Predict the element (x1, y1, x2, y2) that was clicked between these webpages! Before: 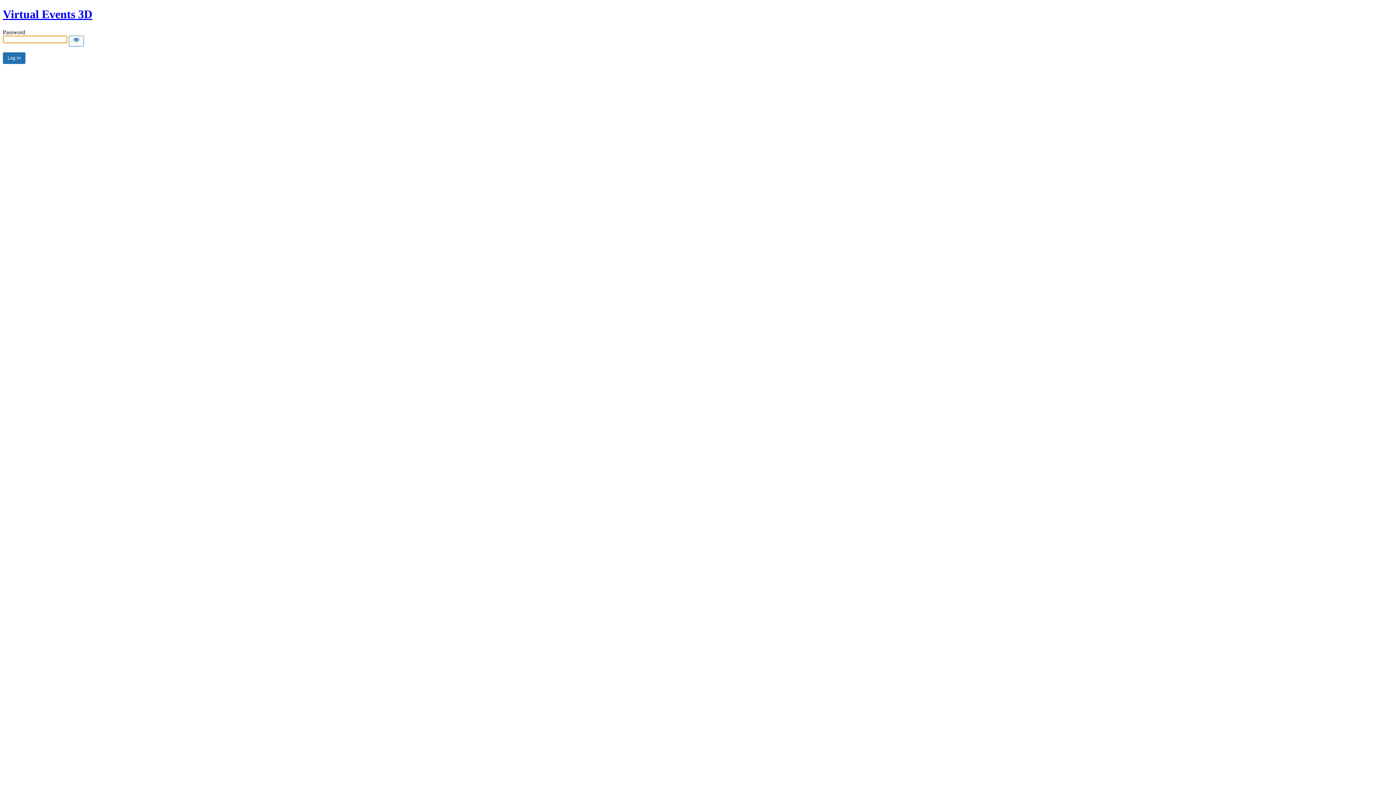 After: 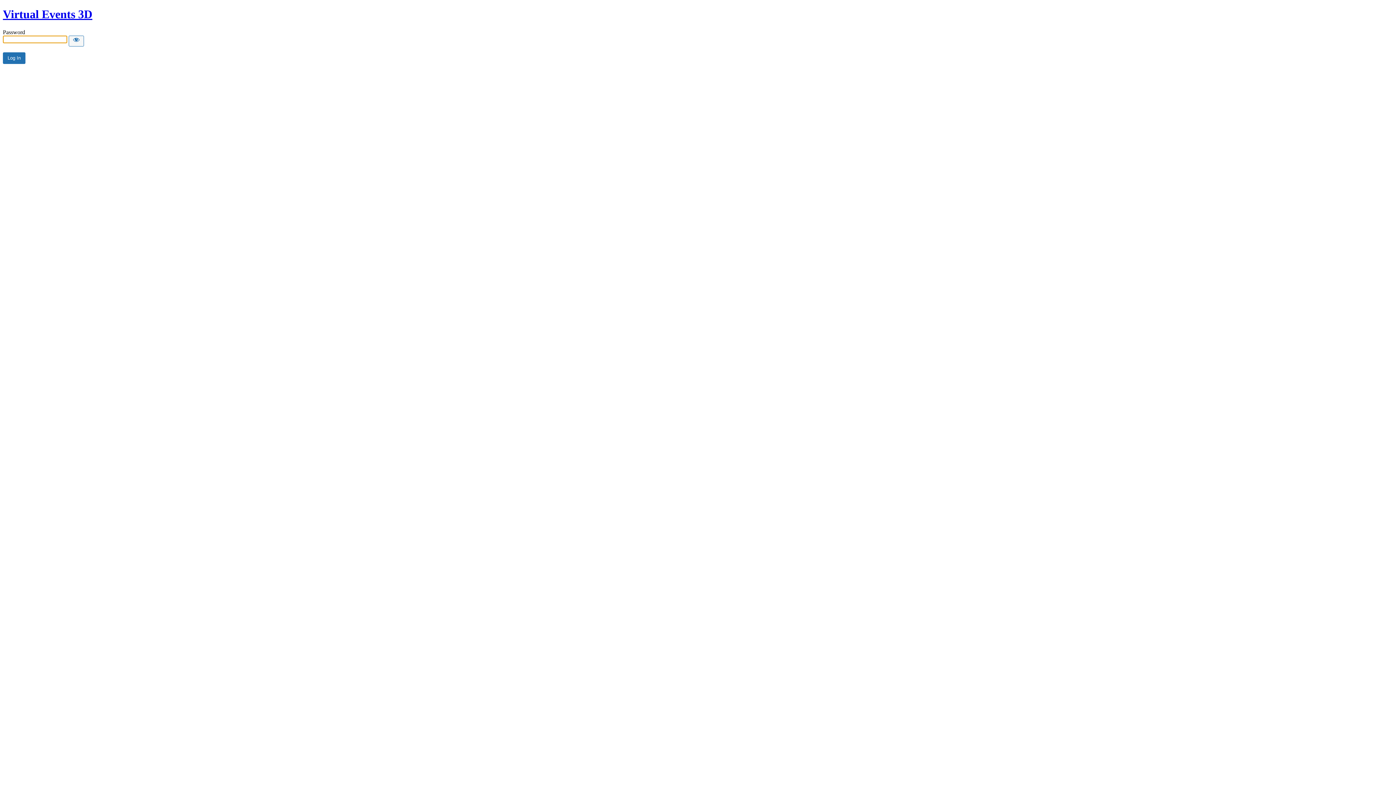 Action: bbox: (2, 7, 92, 20) label: Virtual Events 3D